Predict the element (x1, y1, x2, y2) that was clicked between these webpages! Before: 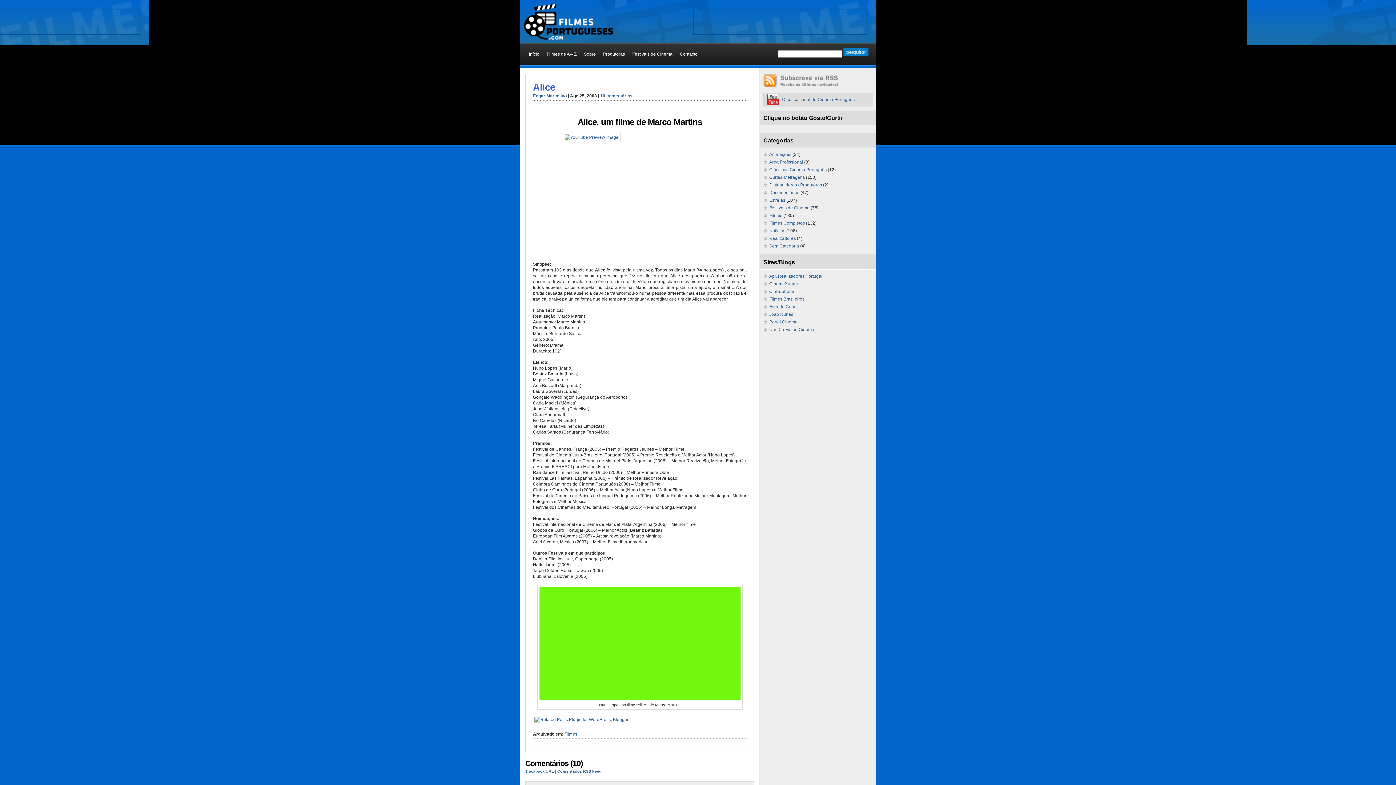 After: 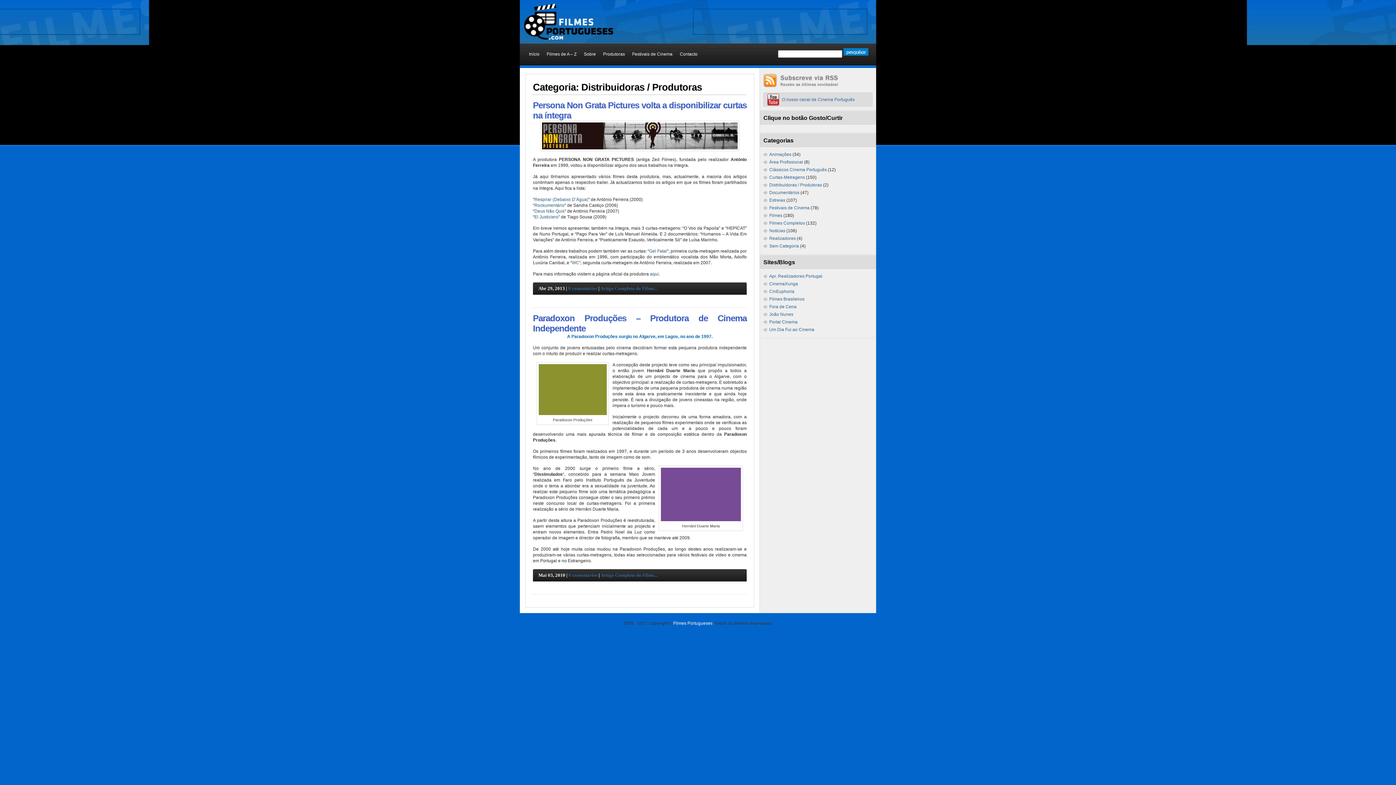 Action: label: Distribuidoras / Produtoras bbox: (769, 182, 822, 187)